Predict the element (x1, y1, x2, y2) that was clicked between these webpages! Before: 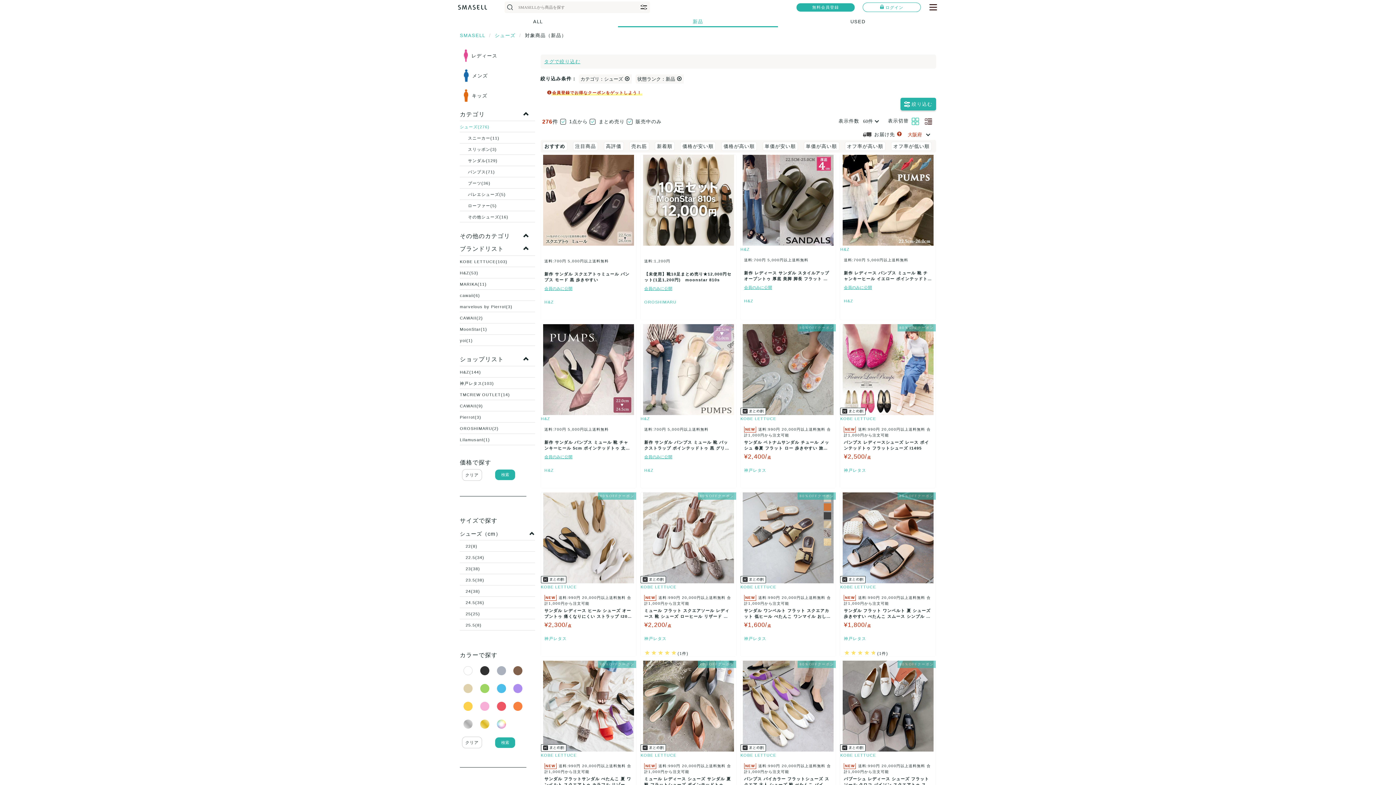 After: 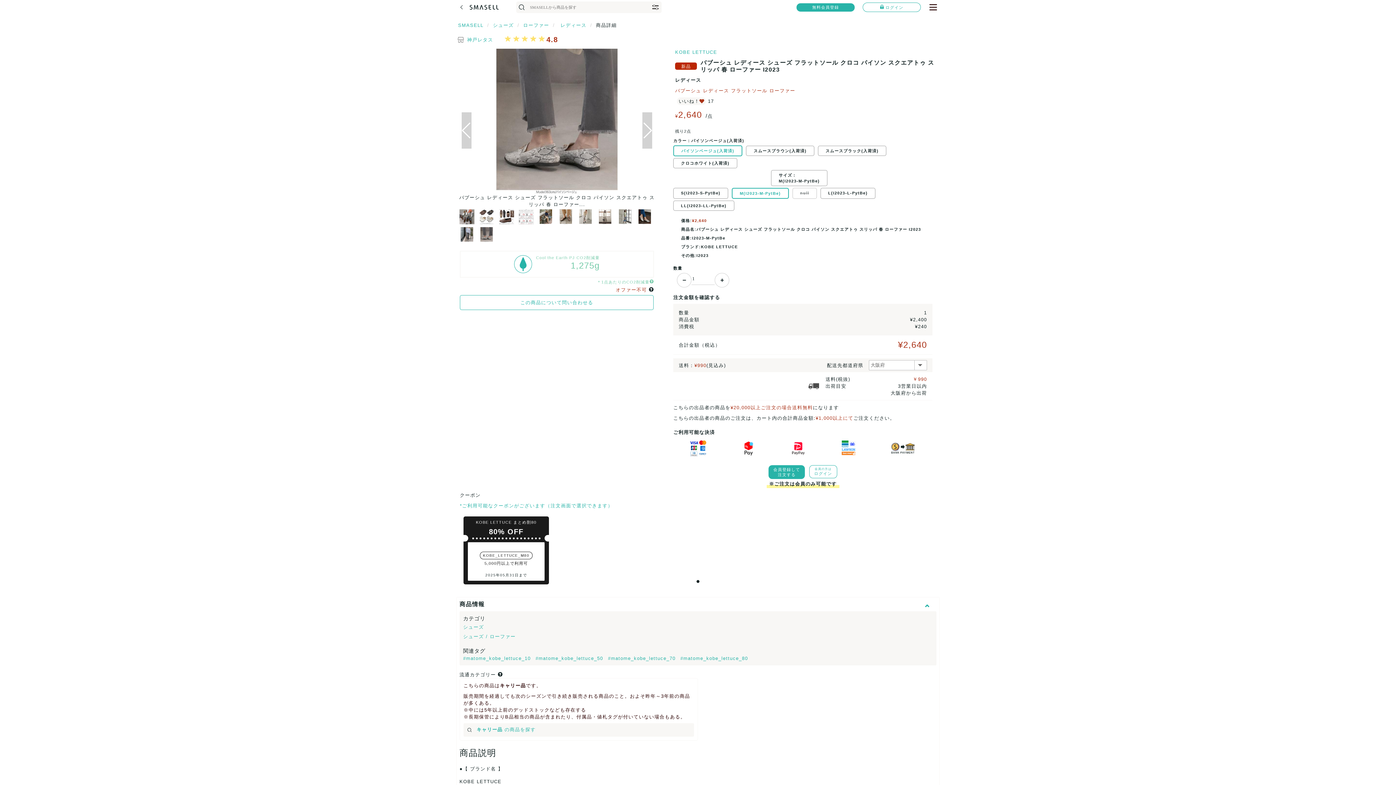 Action: bbox: (844, 776, 932, 787) label: バブーシュ レディース シューズ フラットソール クロコ パイソン スクエアトゥ スリッパ 春 ロー…